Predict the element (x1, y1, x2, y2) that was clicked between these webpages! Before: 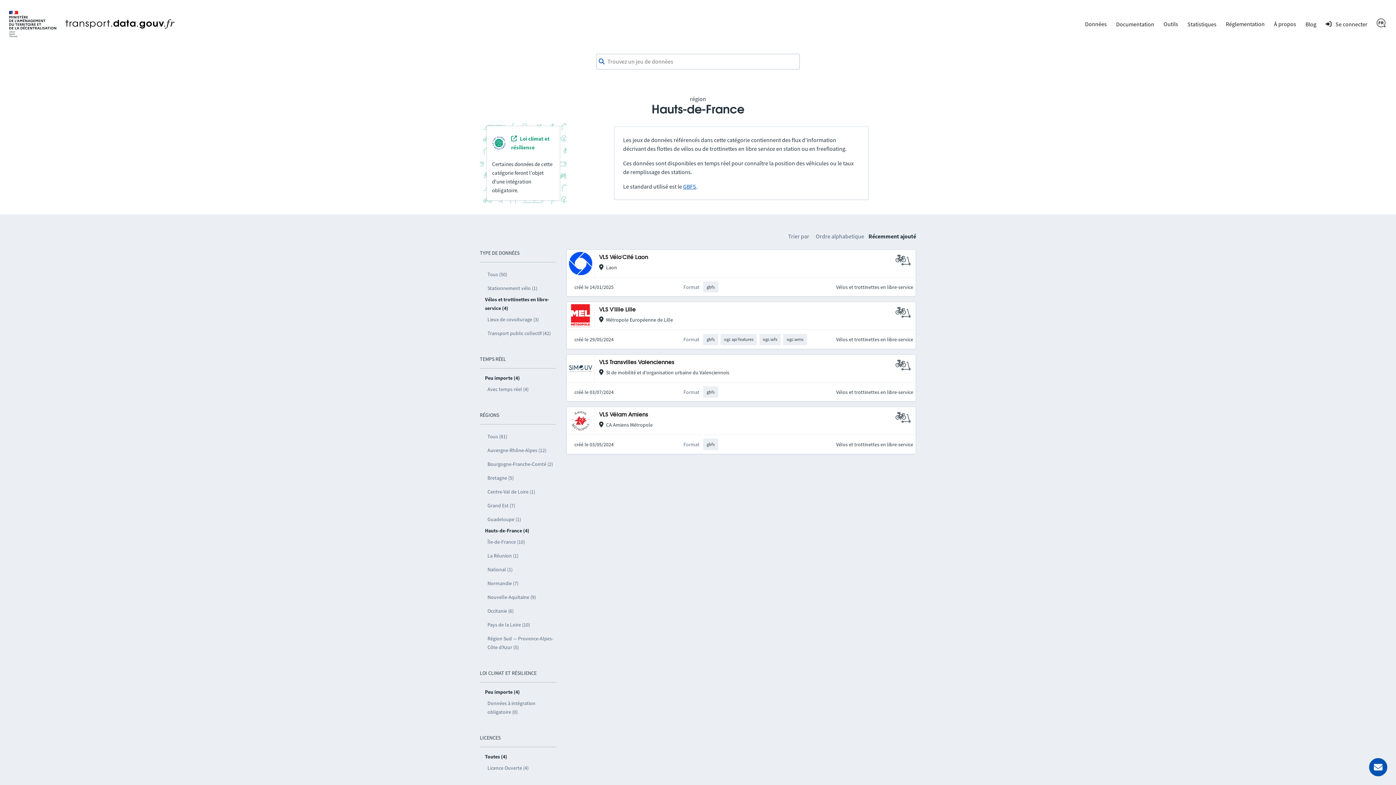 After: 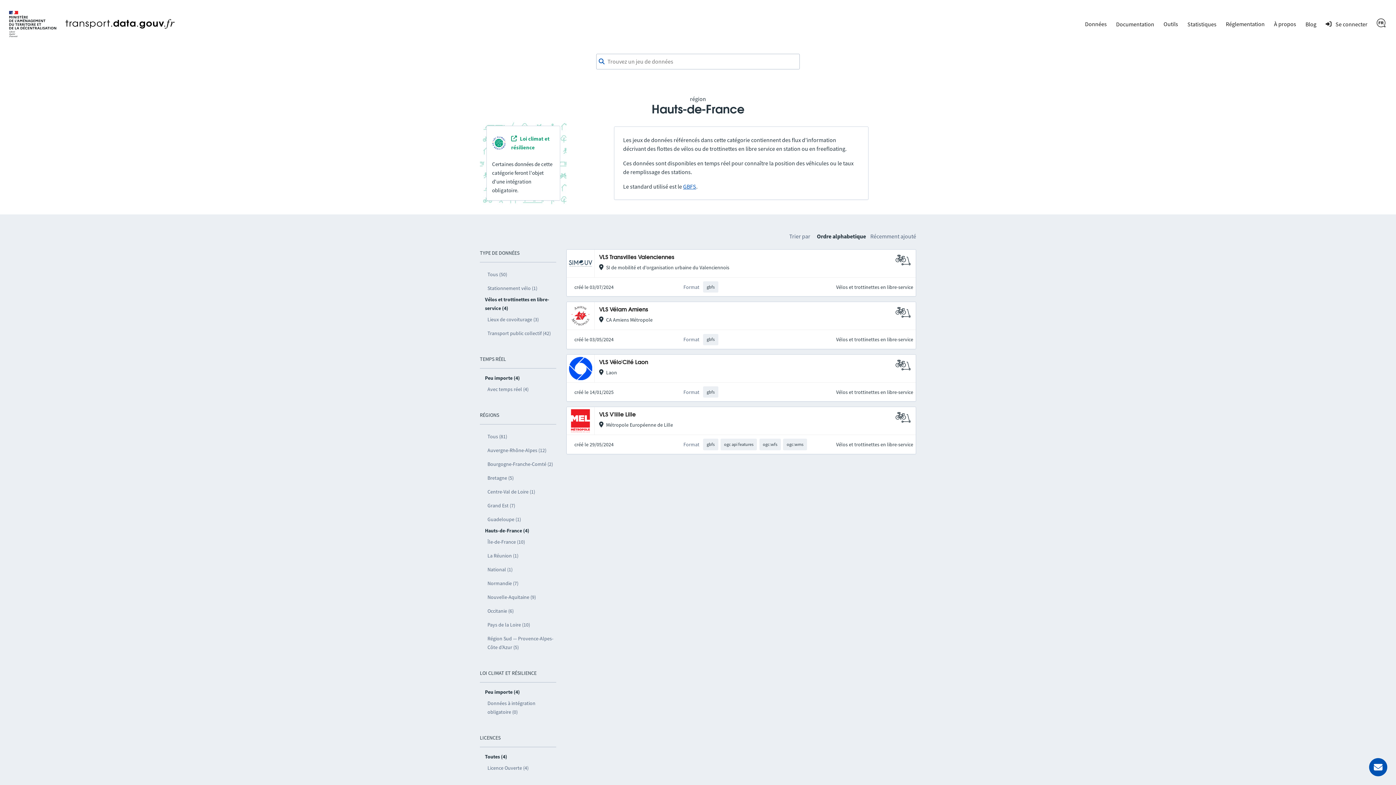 Action: label: Ordre alphabetique bbox: (816, 232, 864, 240)